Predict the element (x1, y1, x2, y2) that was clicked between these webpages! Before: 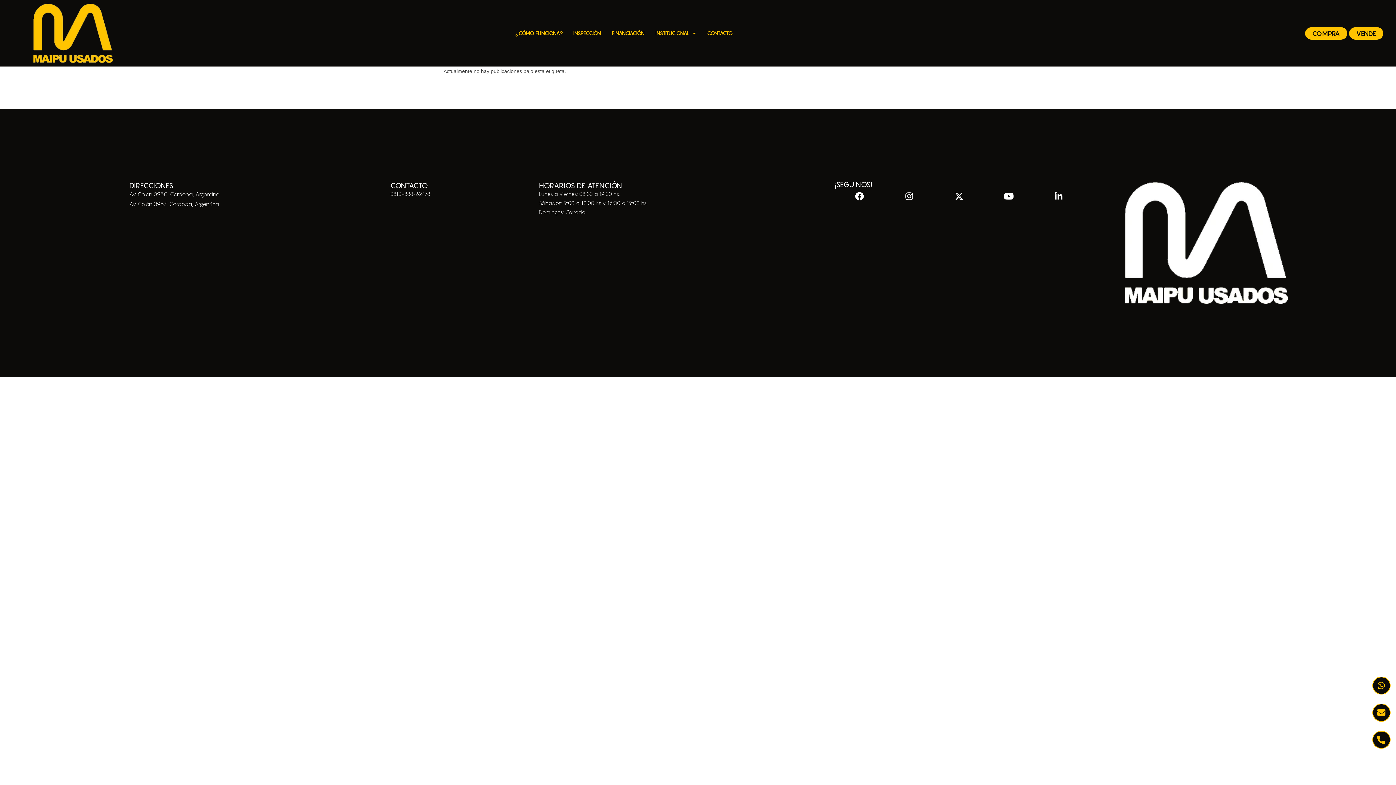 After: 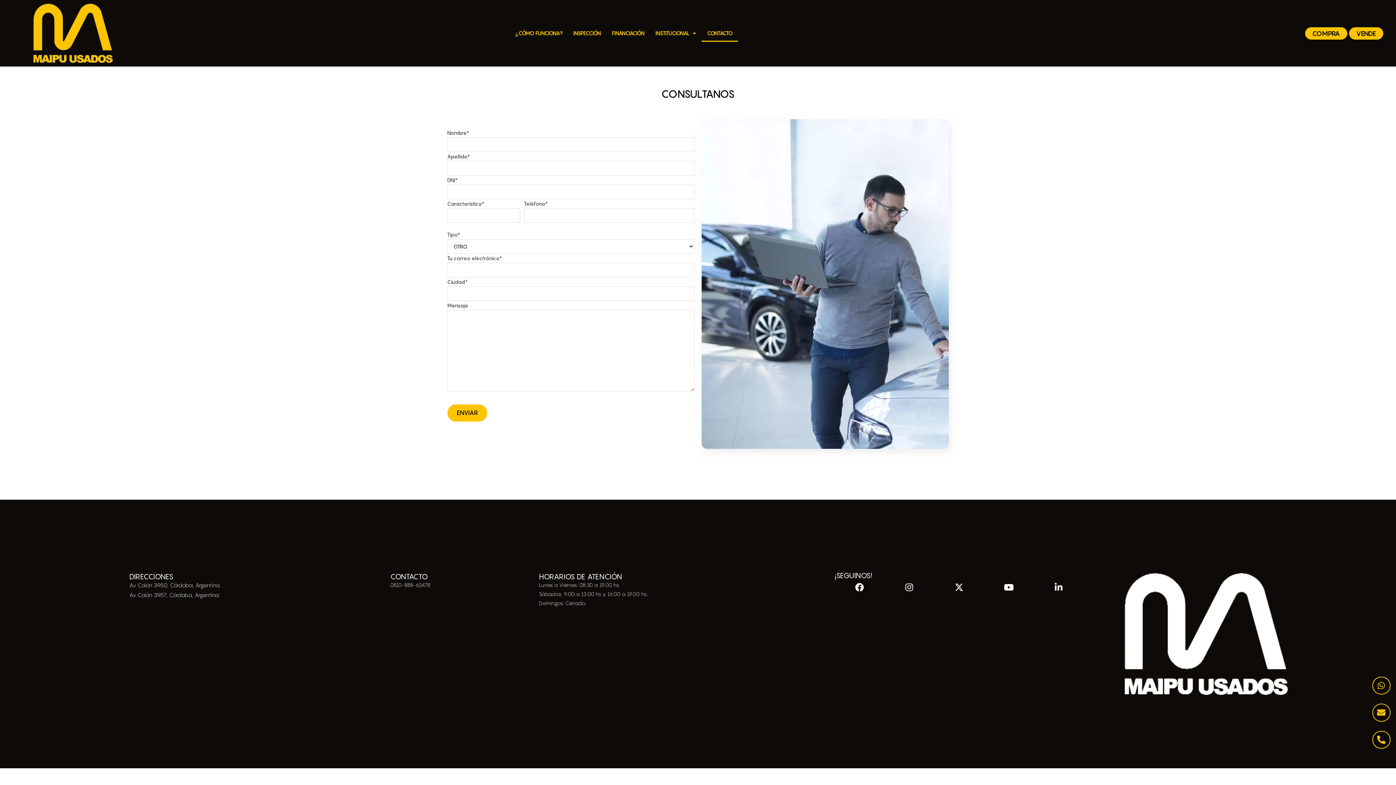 Action: bbox: (701, 24, 738, 41) label: CONTACTO